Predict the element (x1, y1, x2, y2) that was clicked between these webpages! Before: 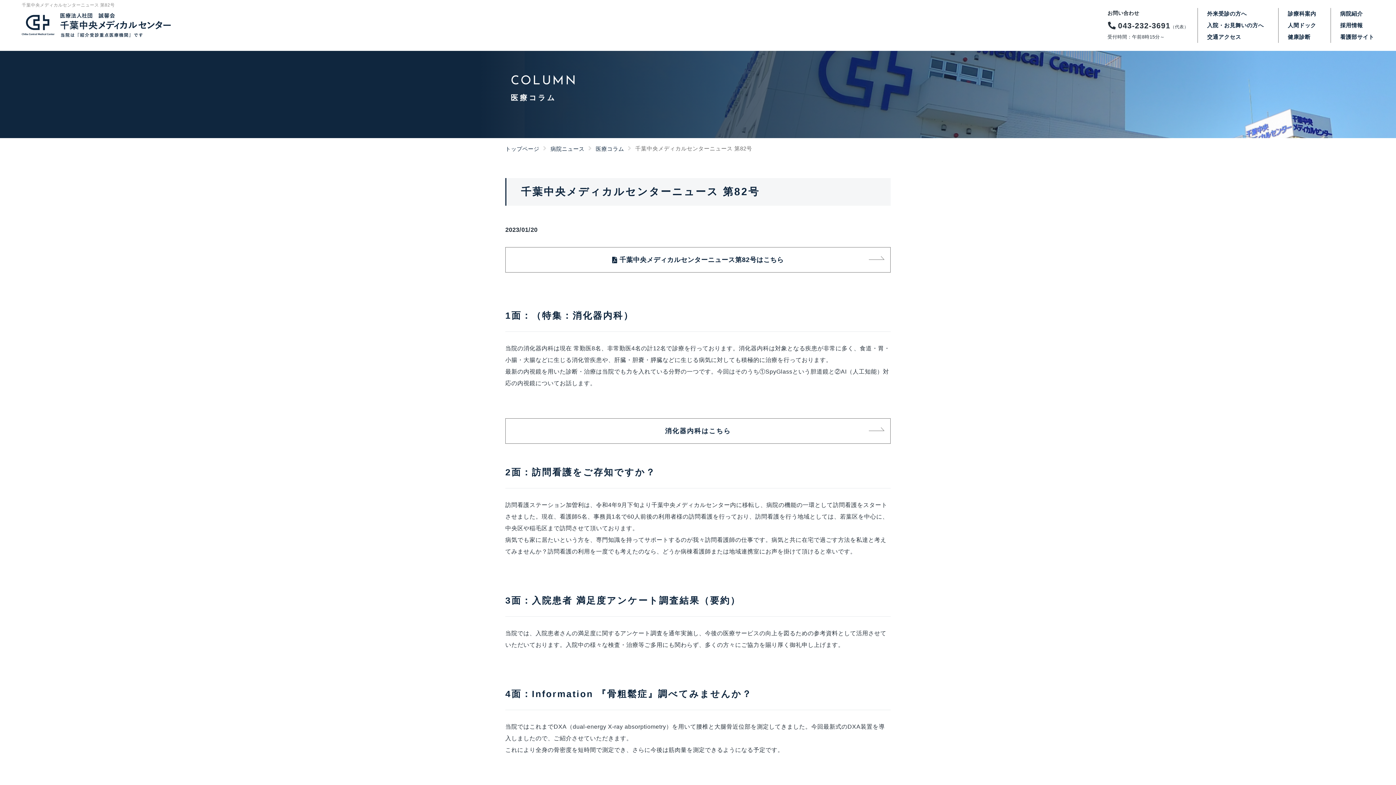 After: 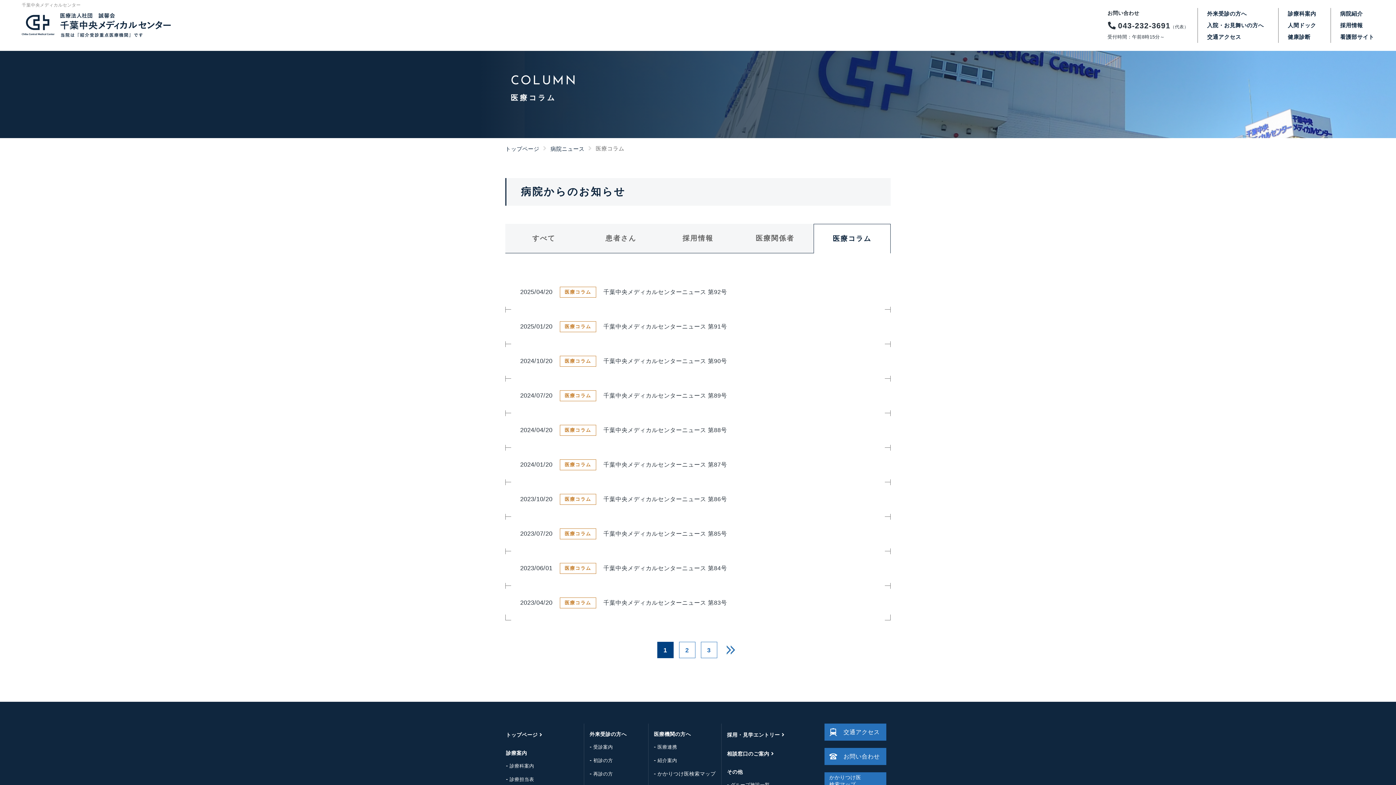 Action: bbox: (595, 143, 624, 154) label: 医療コラム